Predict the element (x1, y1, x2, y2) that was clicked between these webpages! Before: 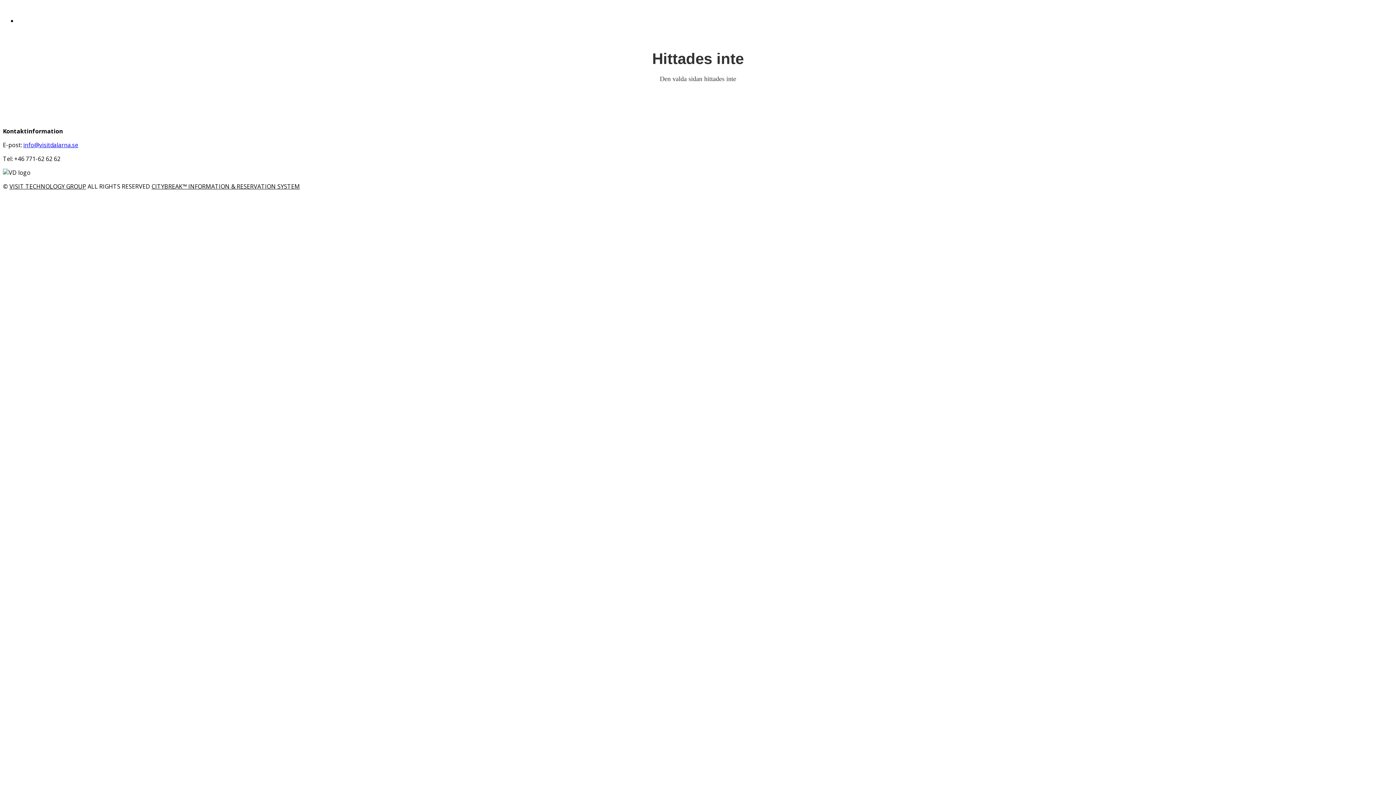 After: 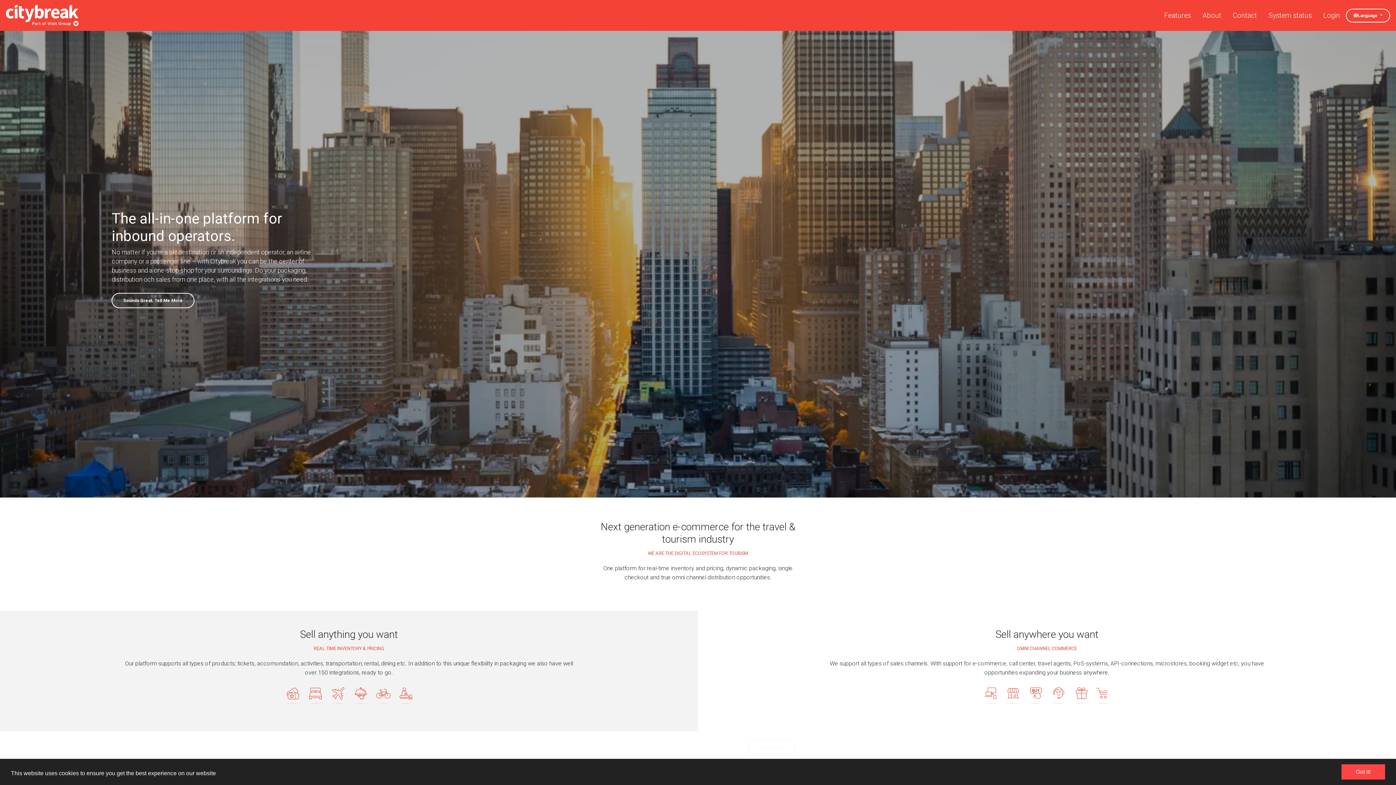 Action: label: CITYBREAK™ INFORMATION & RESERVATION SYSTEM bbox: (151, 182, 300, 190)